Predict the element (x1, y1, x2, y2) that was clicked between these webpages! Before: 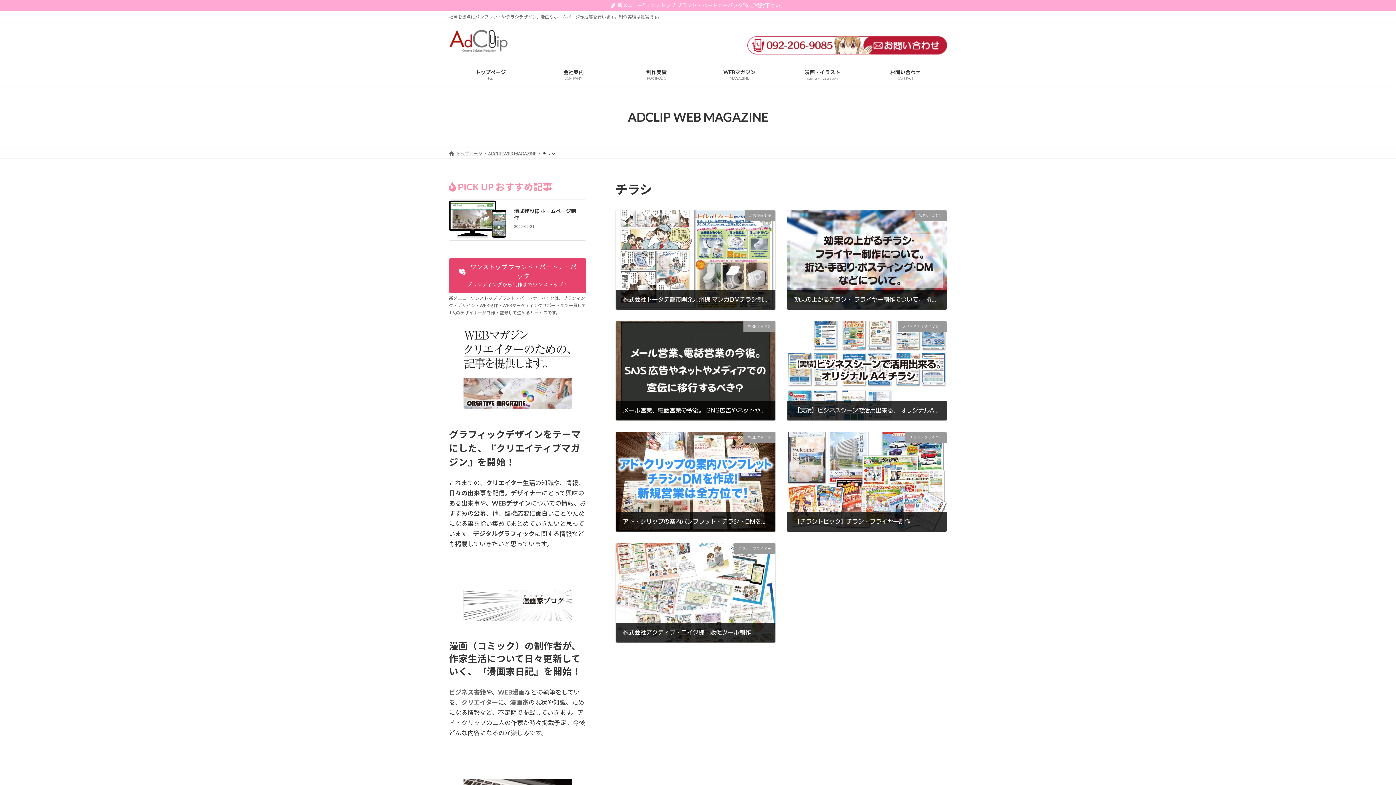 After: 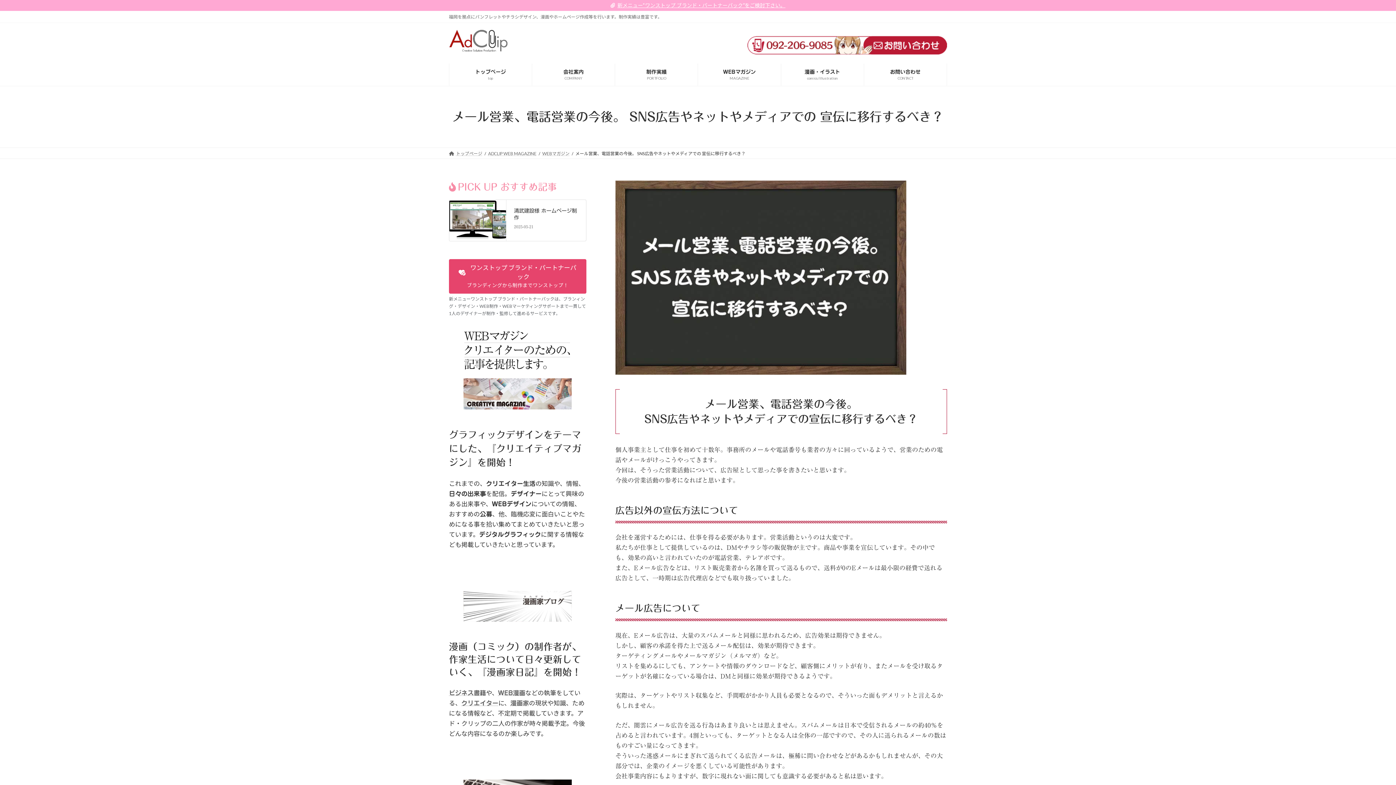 Action: label: WEBマガジン
メール営業、電話営業の今後。 SNS広告やネットやメディアでの 宣伝に移行するべき？

メール営業、電話営業の今後。 SNS広告やネットやメディアでの宣伝に移行するべき？ 個人事業主として仕事を初めて十数年。事務所のメールや電話番号も業者の方々に回っているようで、営業のための電話やメールがけっこうやってきま […]

大津山 倖雄 bbox: (615, 321, 775, 420)